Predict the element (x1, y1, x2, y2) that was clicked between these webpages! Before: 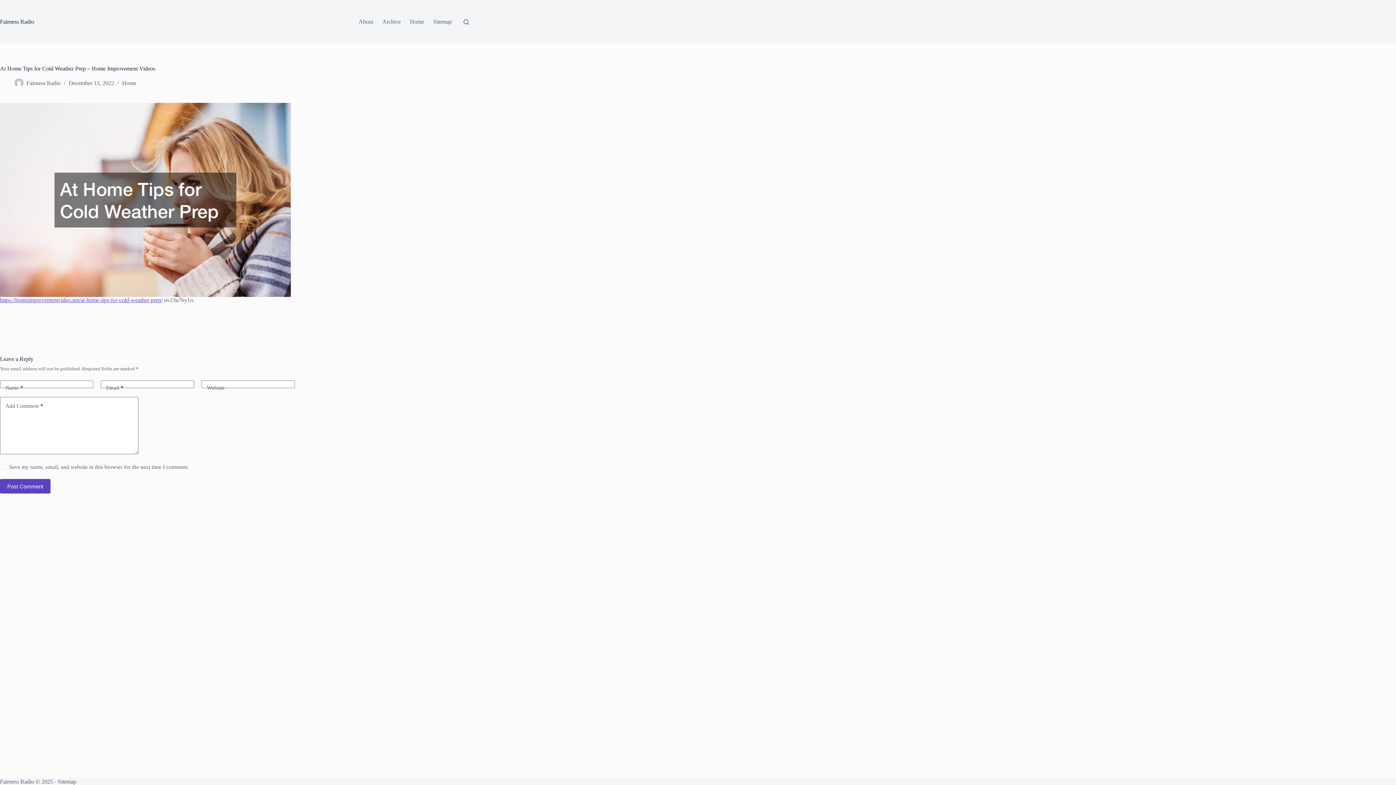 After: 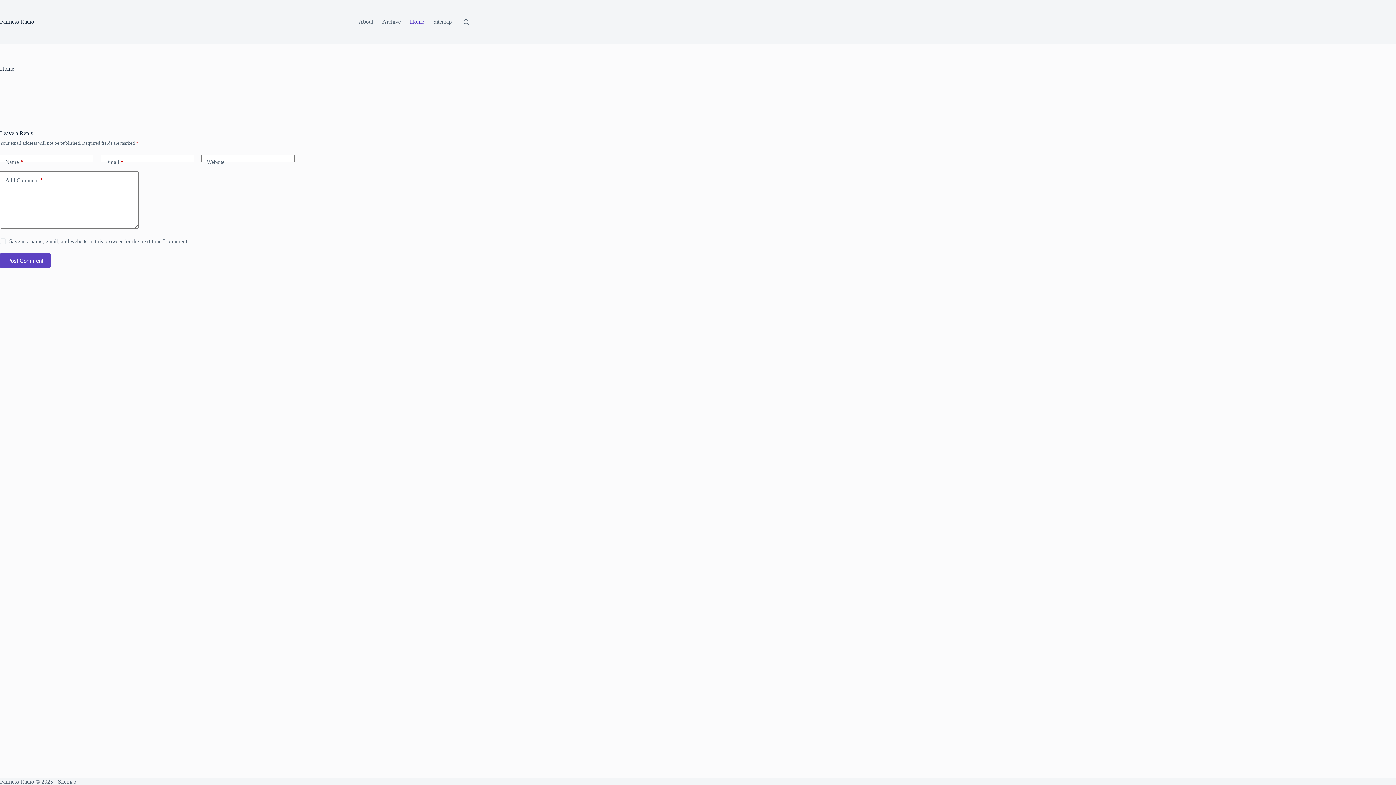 Action: bbox: (405, 0, 428, 43) label: Home